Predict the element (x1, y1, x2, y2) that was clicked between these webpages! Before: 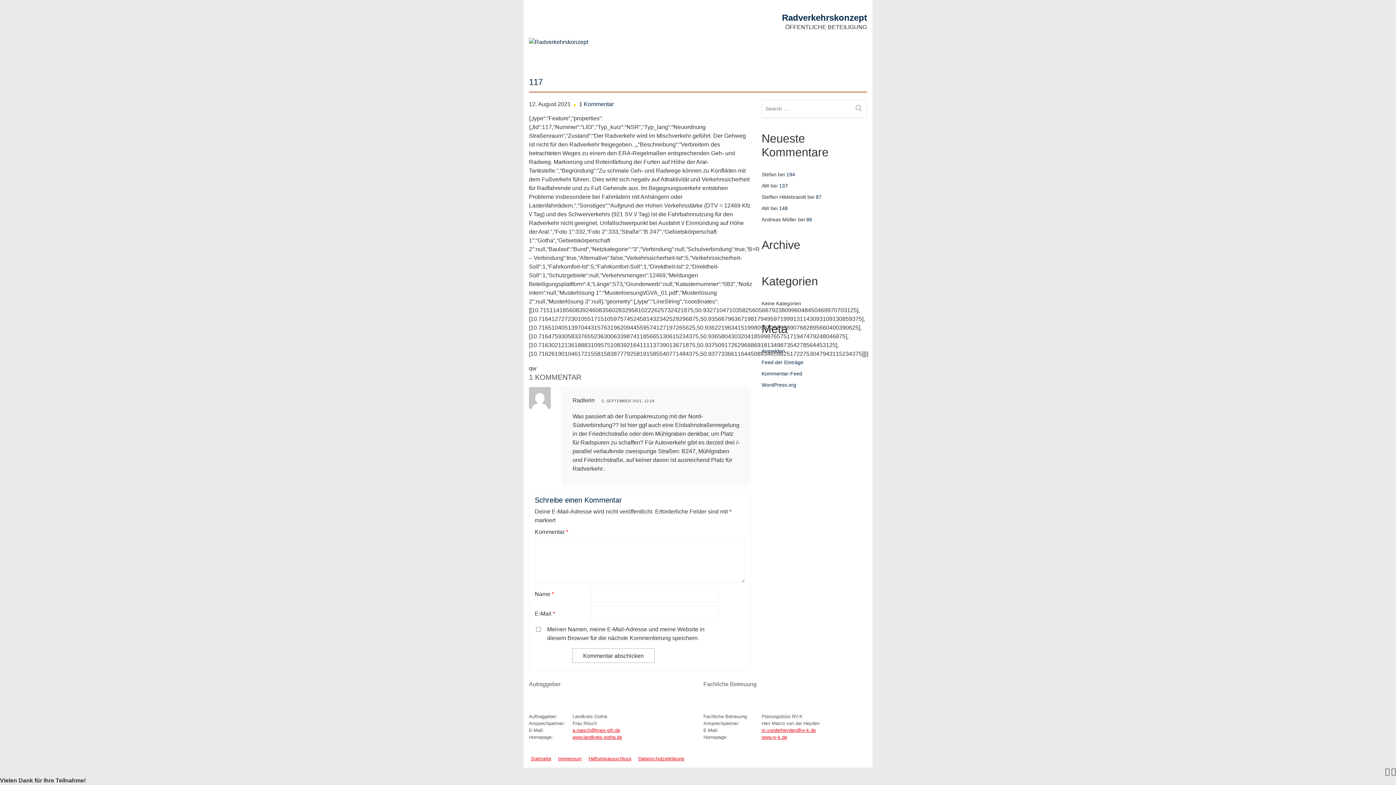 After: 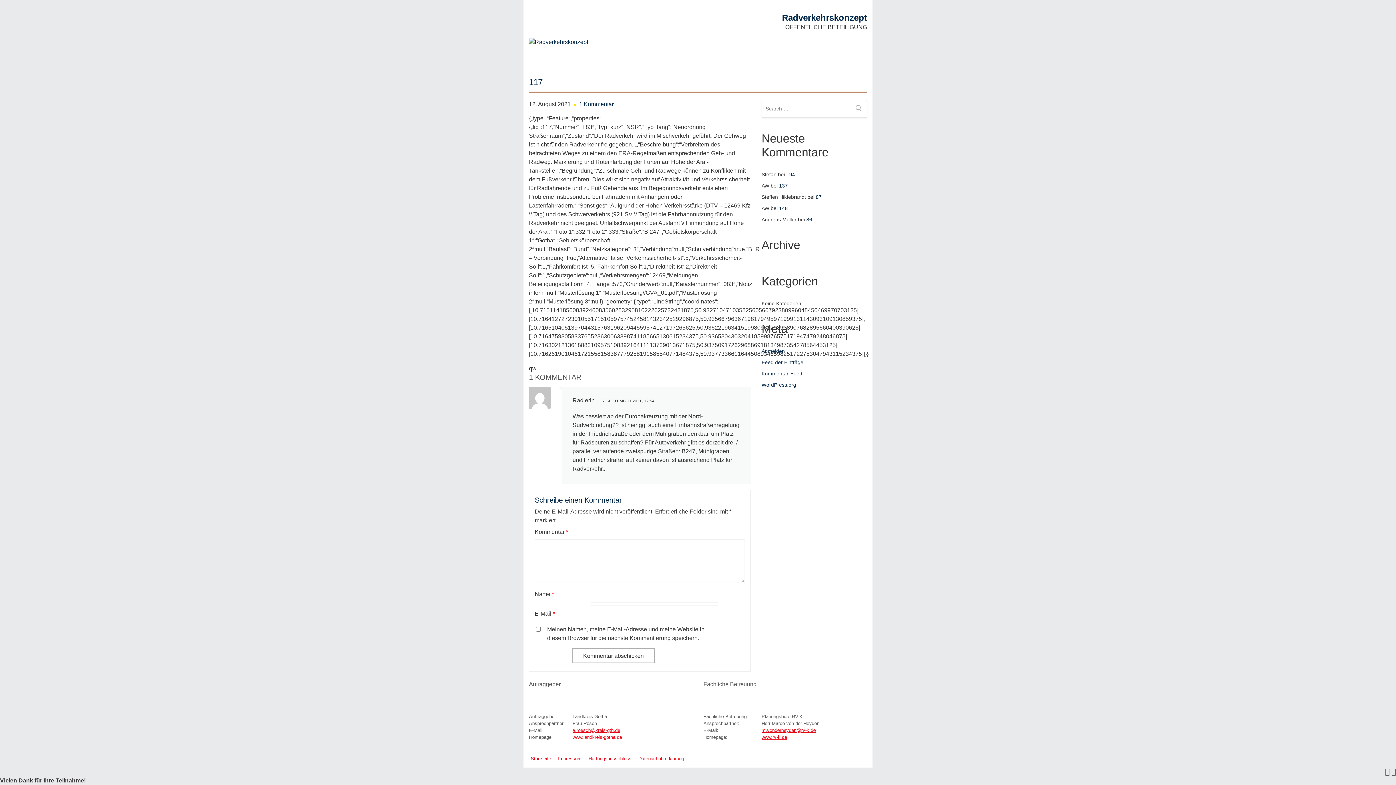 Action: label: www.landkreis-gotha.de bbox: (572, 734, 622, 740)